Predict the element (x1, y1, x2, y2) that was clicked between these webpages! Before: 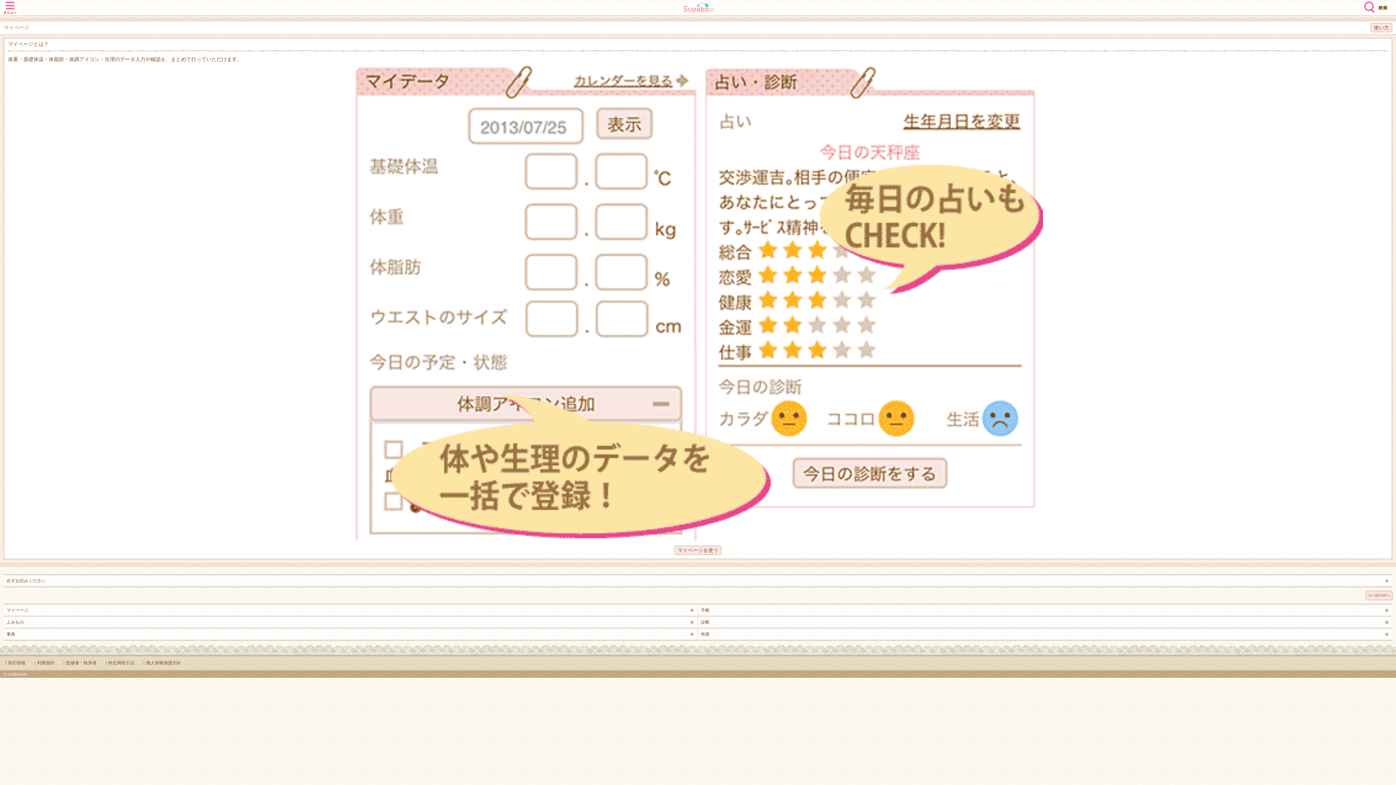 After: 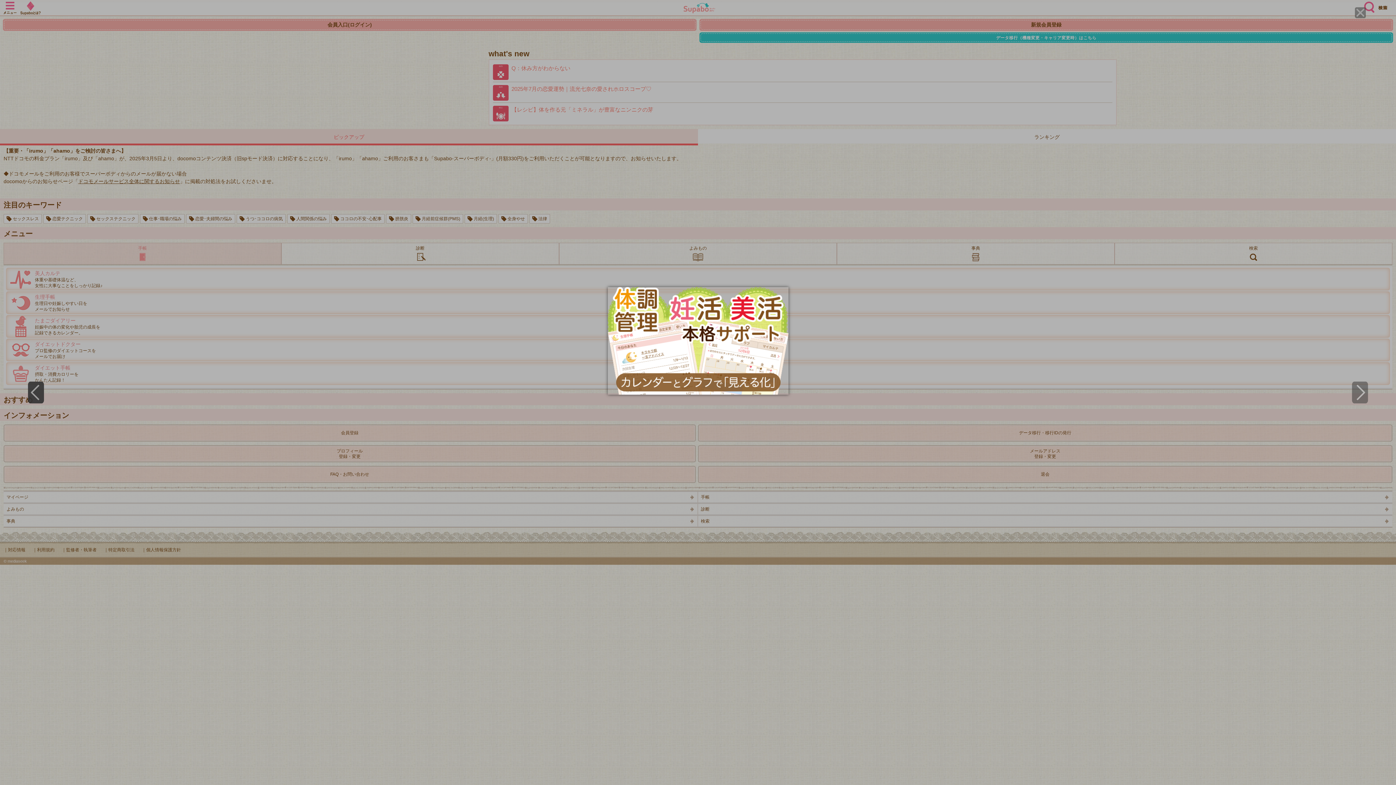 Action: label: スパボTOPへ bbox: (1366, 591, 1392, 600)